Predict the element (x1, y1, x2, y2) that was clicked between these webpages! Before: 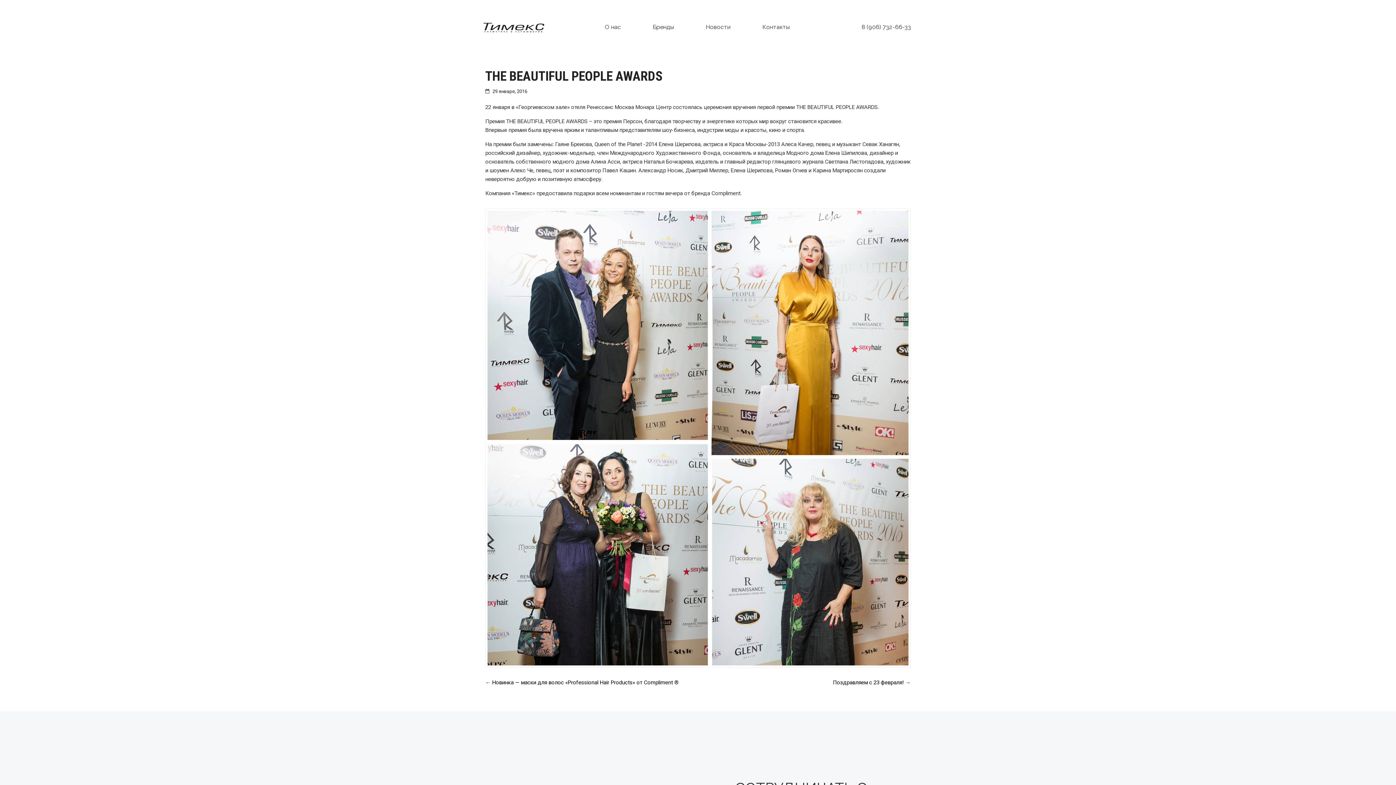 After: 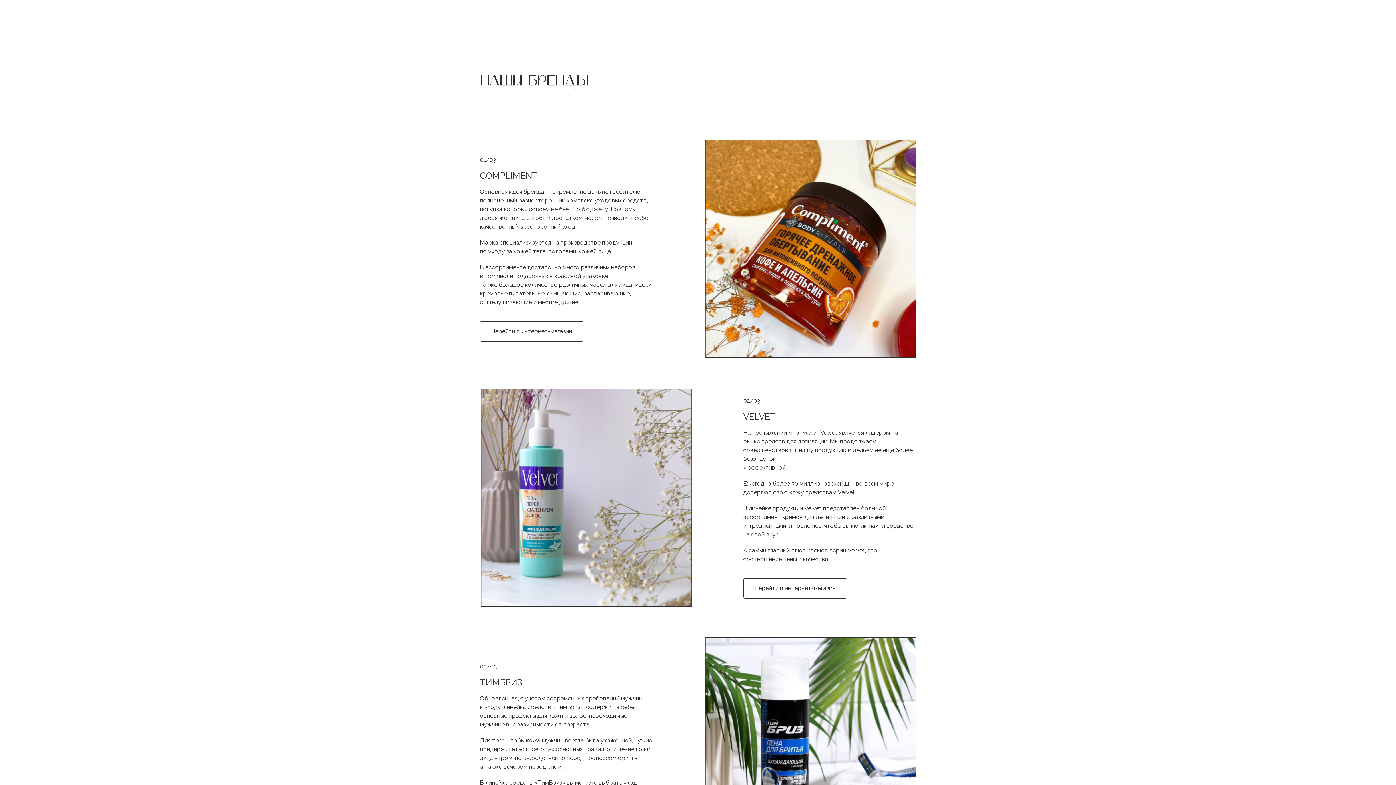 Action: label: Бренды bbox: (636, 18, 689, 36)